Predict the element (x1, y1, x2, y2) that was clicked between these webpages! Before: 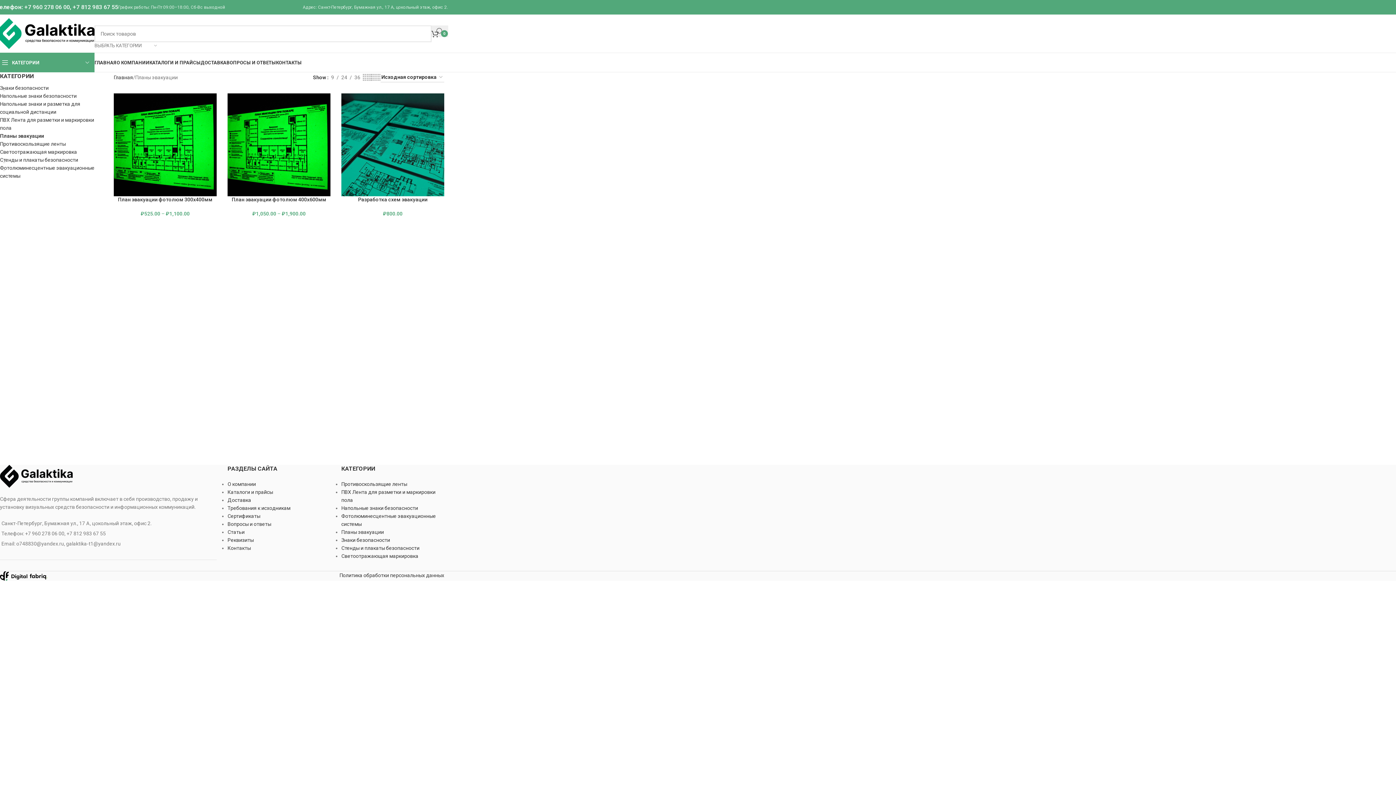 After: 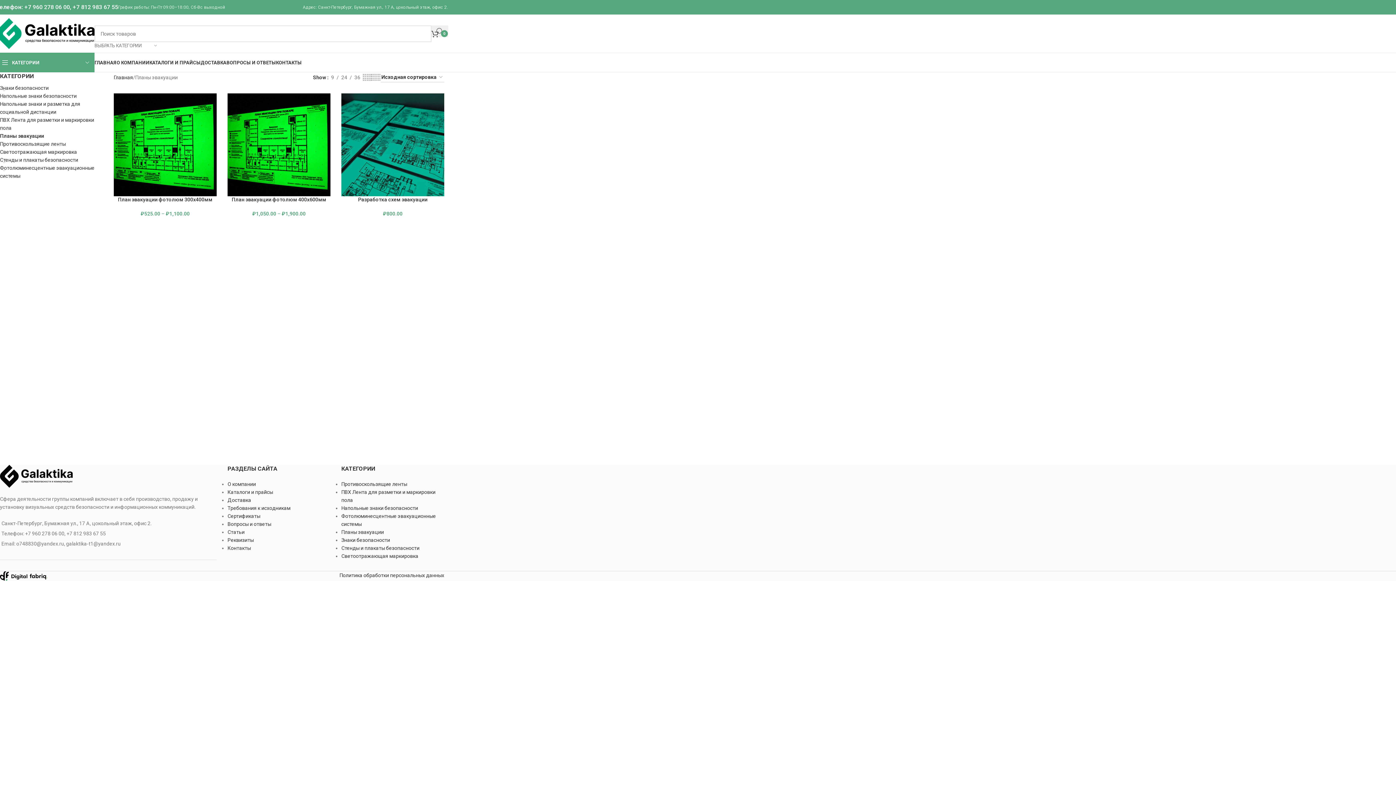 Action: bbox: (0, 132, 102, 140) label: Планы эвакуации